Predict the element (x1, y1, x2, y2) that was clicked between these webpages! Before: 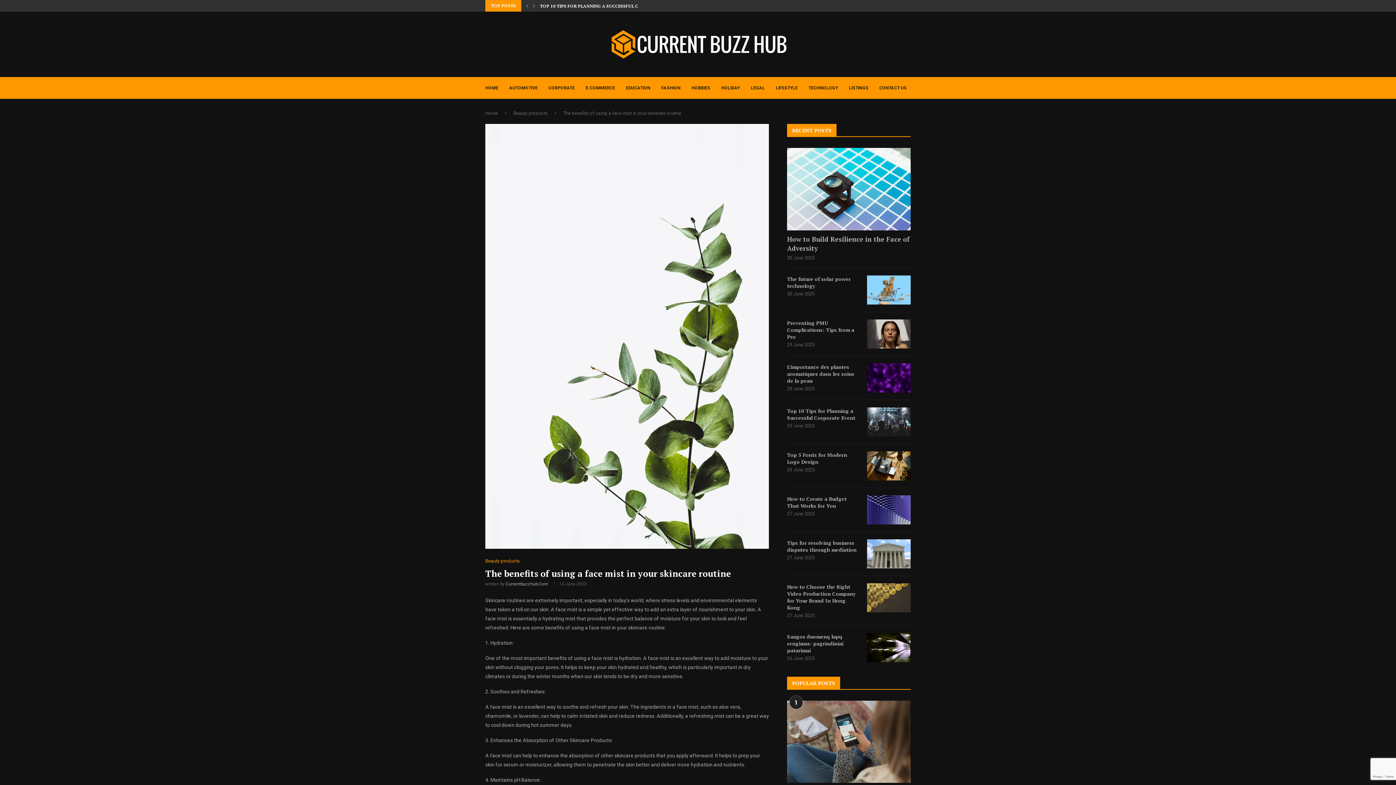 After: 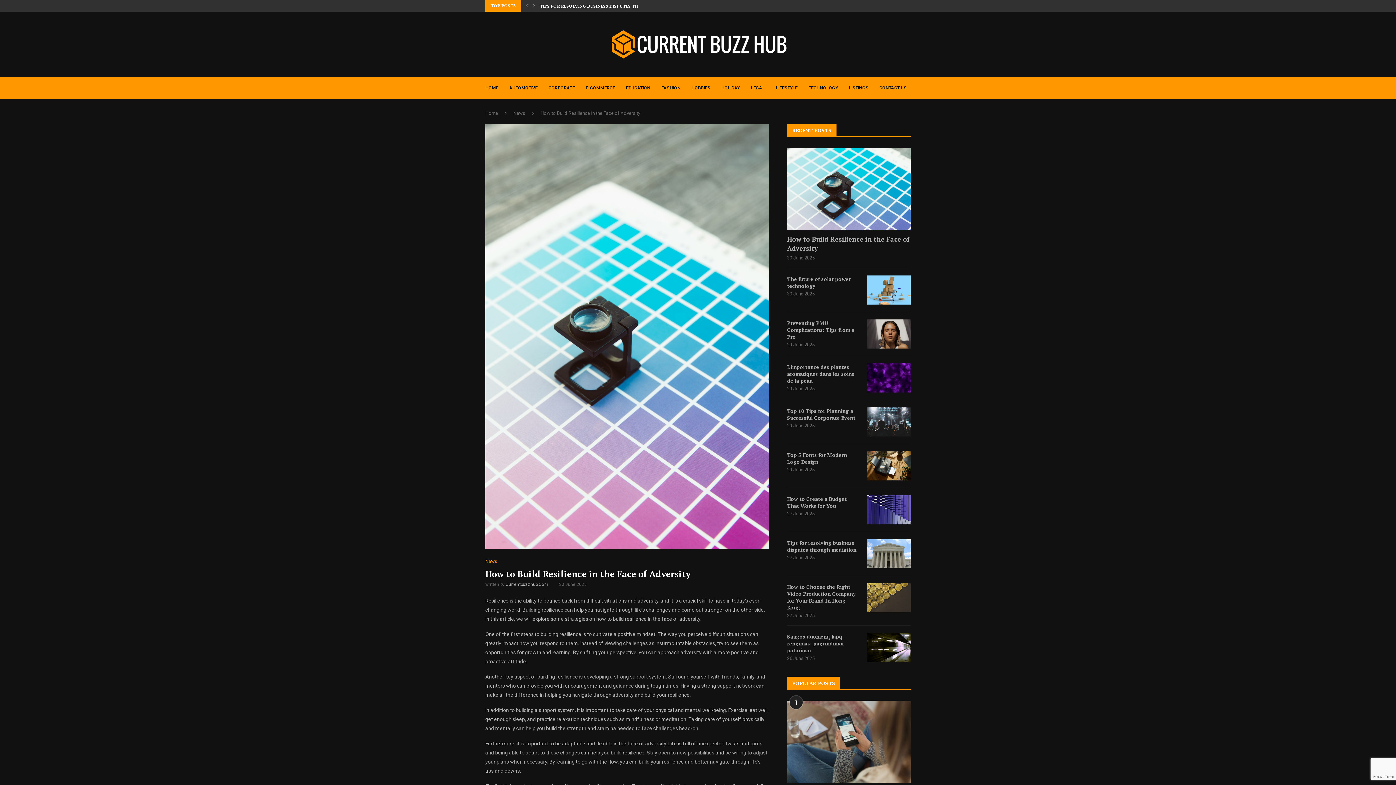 Action: bbox: (787, 234, 910, 252) label: How to Build Resilience in the Face of Adversity